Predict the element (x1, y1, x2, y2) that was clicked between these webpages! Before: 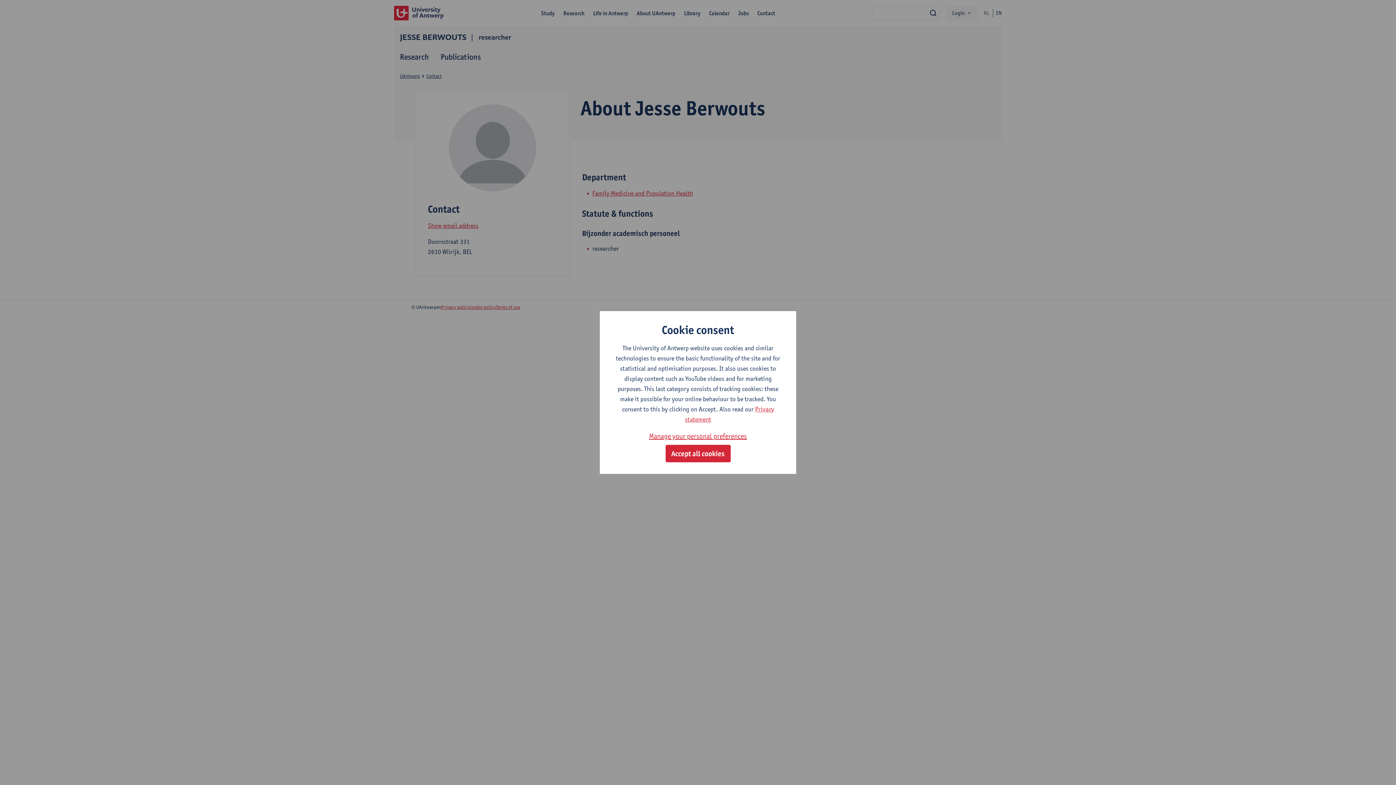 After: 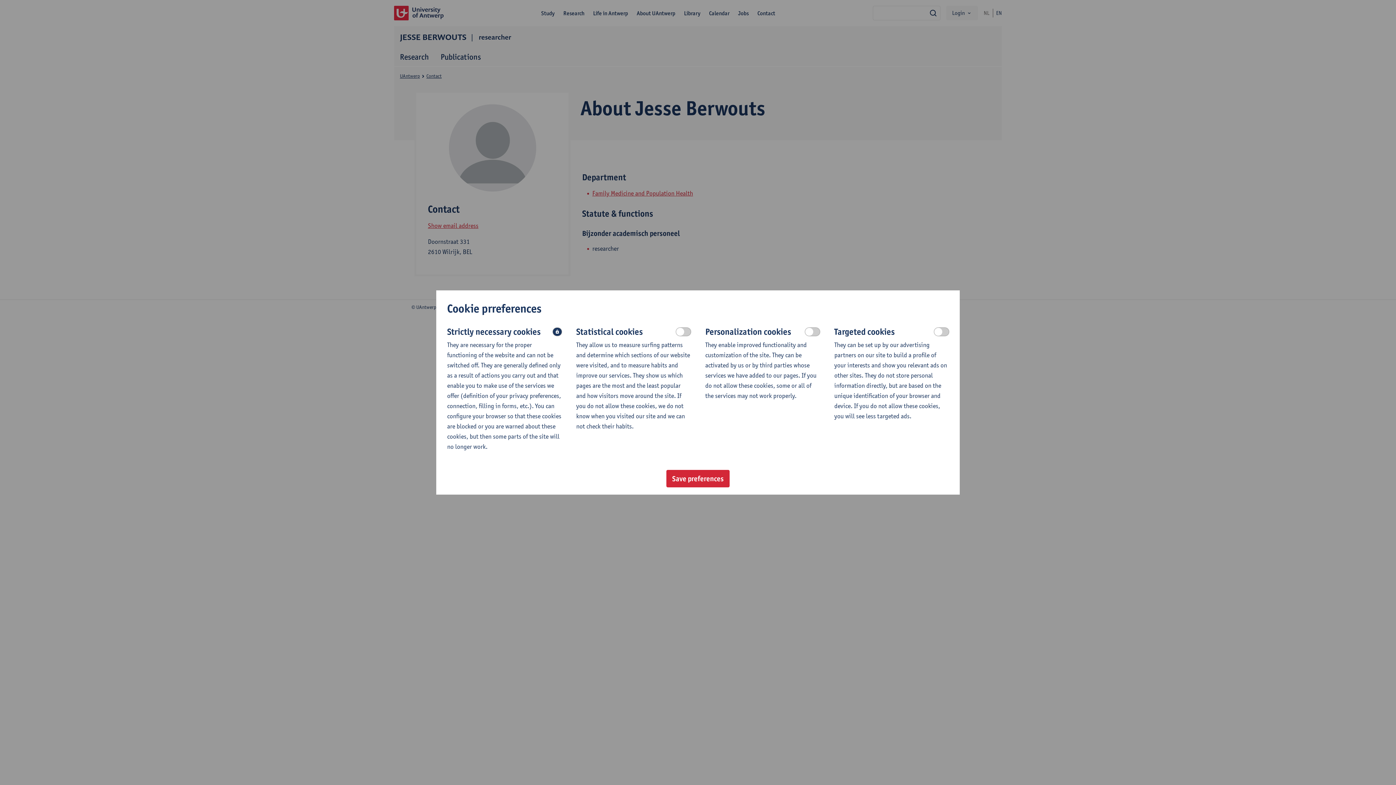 Action: bbox: (649, 430, 747, 442) label: Manage your personal preferences